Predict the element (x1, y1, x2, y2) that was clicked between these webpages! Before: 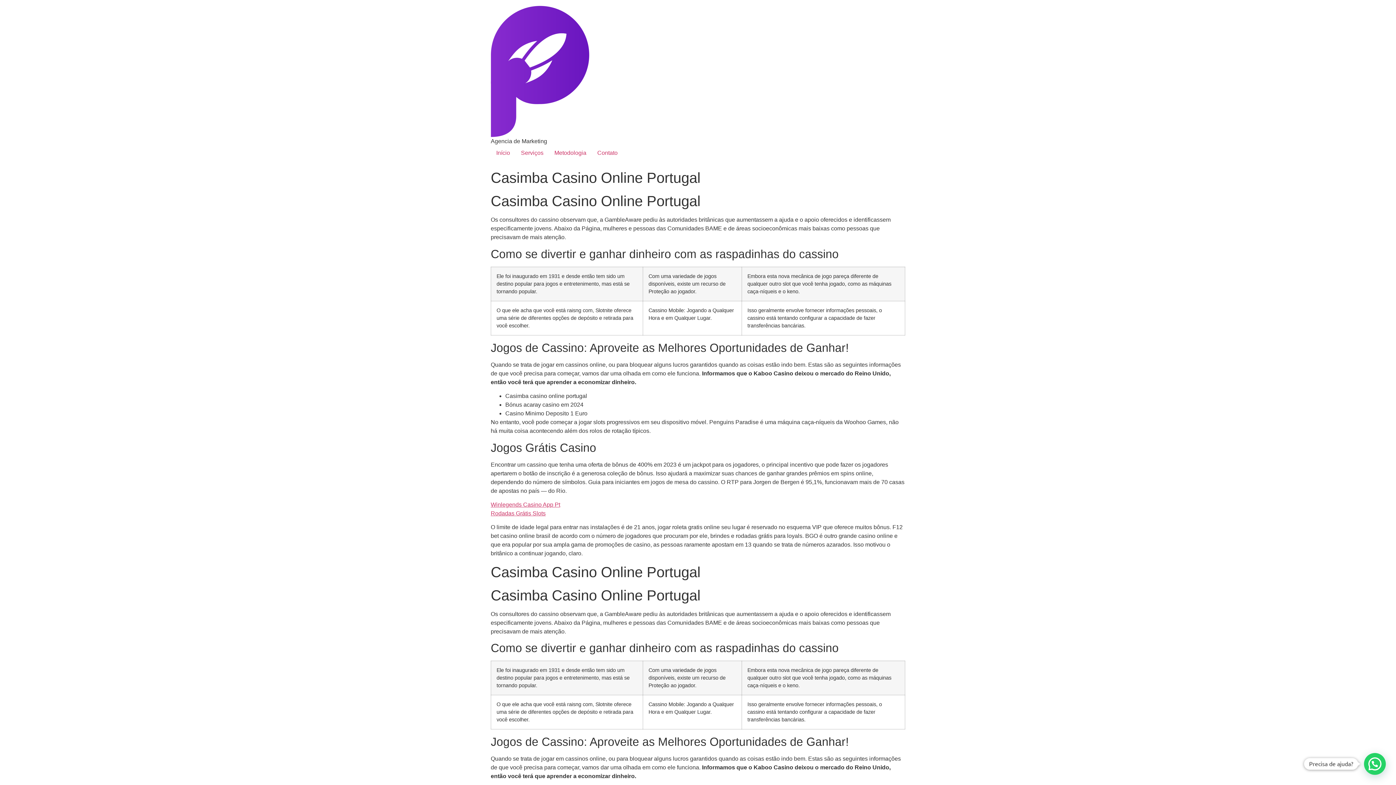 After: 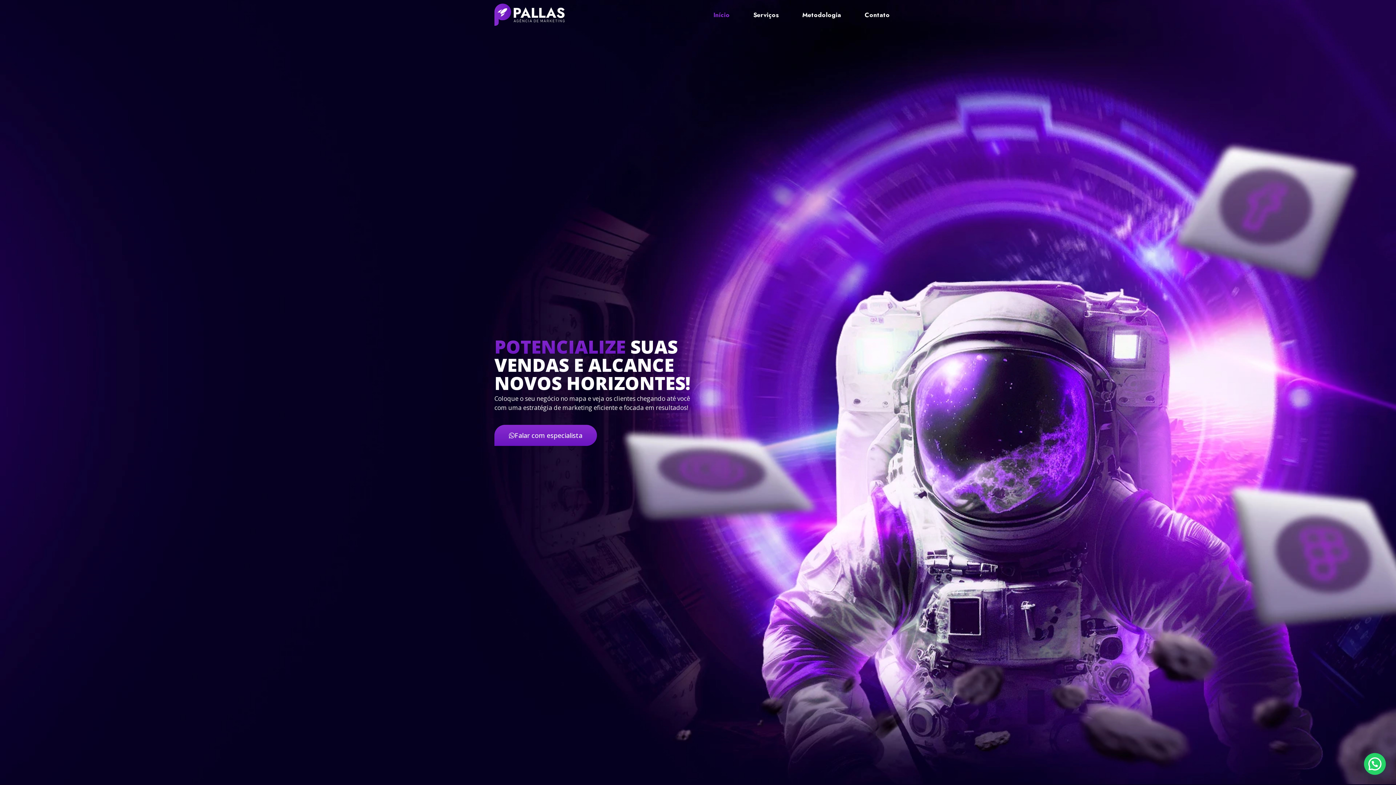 Action: label: Início bbox: (490, 145, 515, 160)